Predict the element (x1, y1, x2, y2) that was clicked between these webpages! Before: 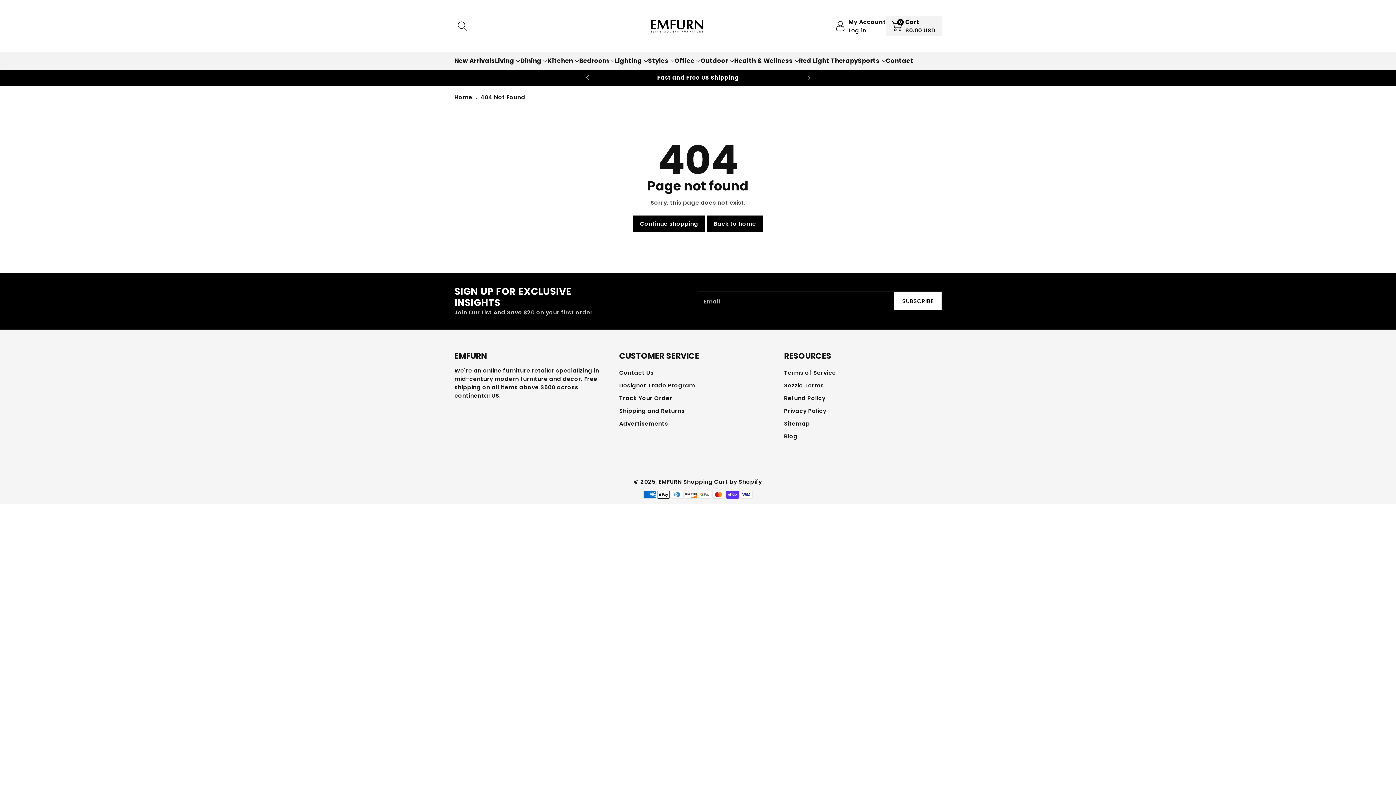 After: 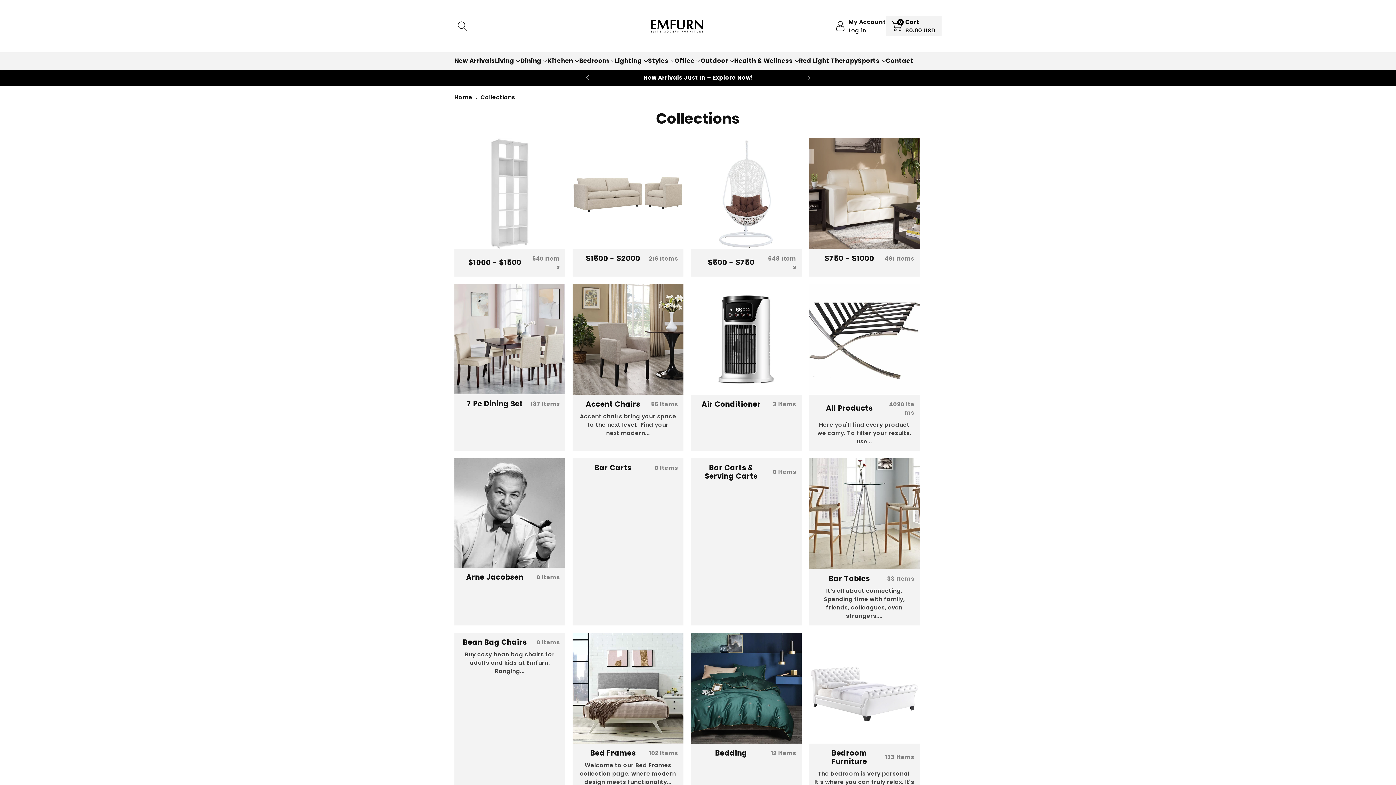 Action: label: New Arrivals Just In – Explore Now! bbox: (643, 73, 752, 81)